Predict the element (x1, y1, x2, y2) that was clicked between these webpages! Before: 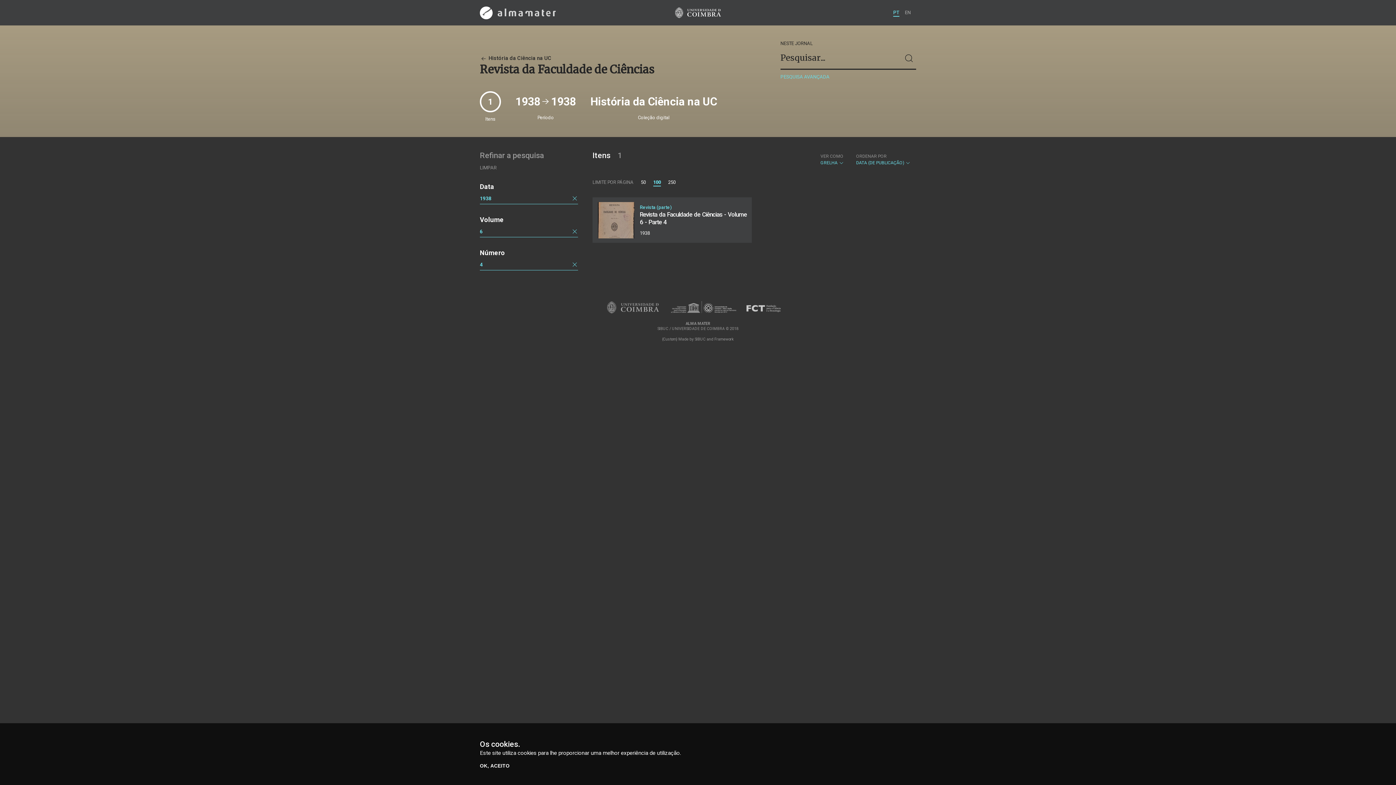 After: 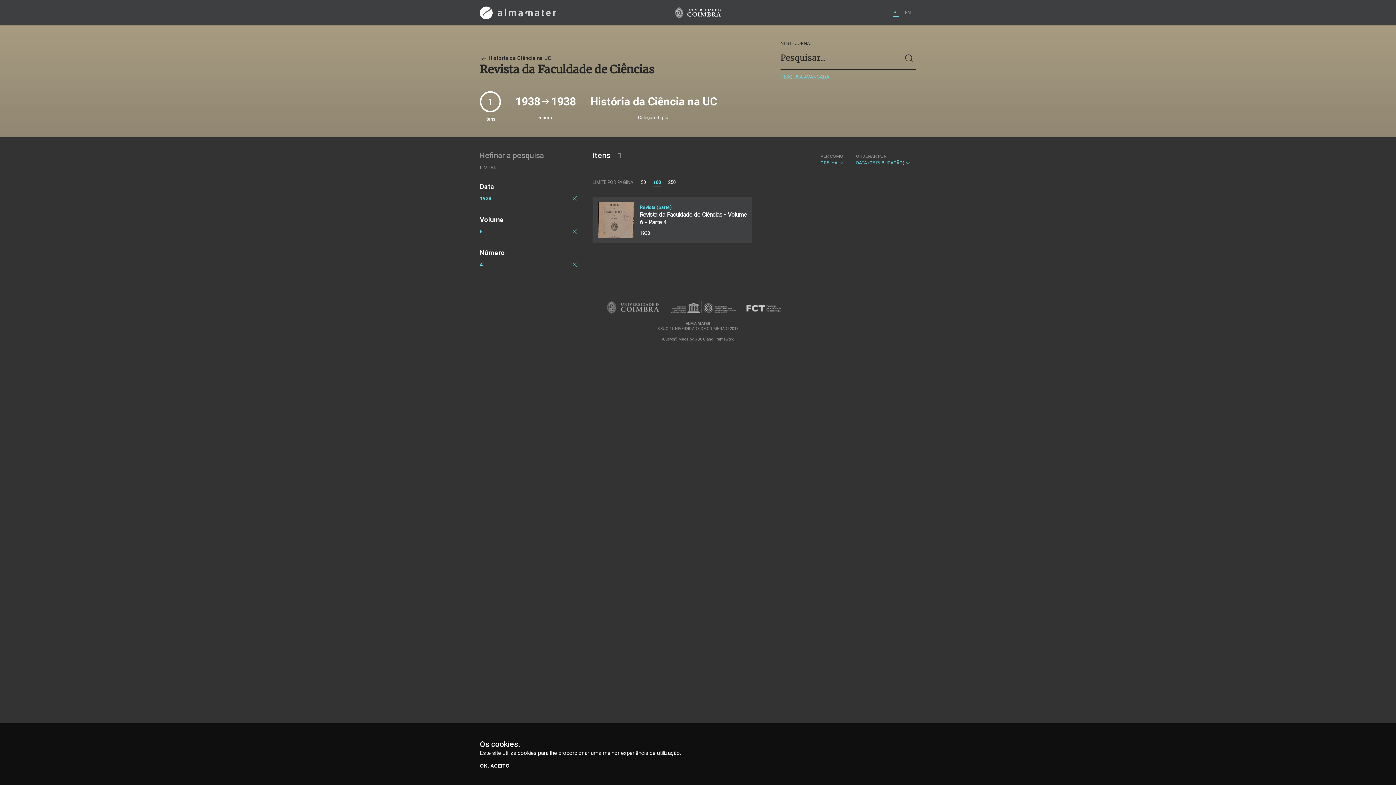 Action: bbox: (480, 261, 482, 267) label: 4